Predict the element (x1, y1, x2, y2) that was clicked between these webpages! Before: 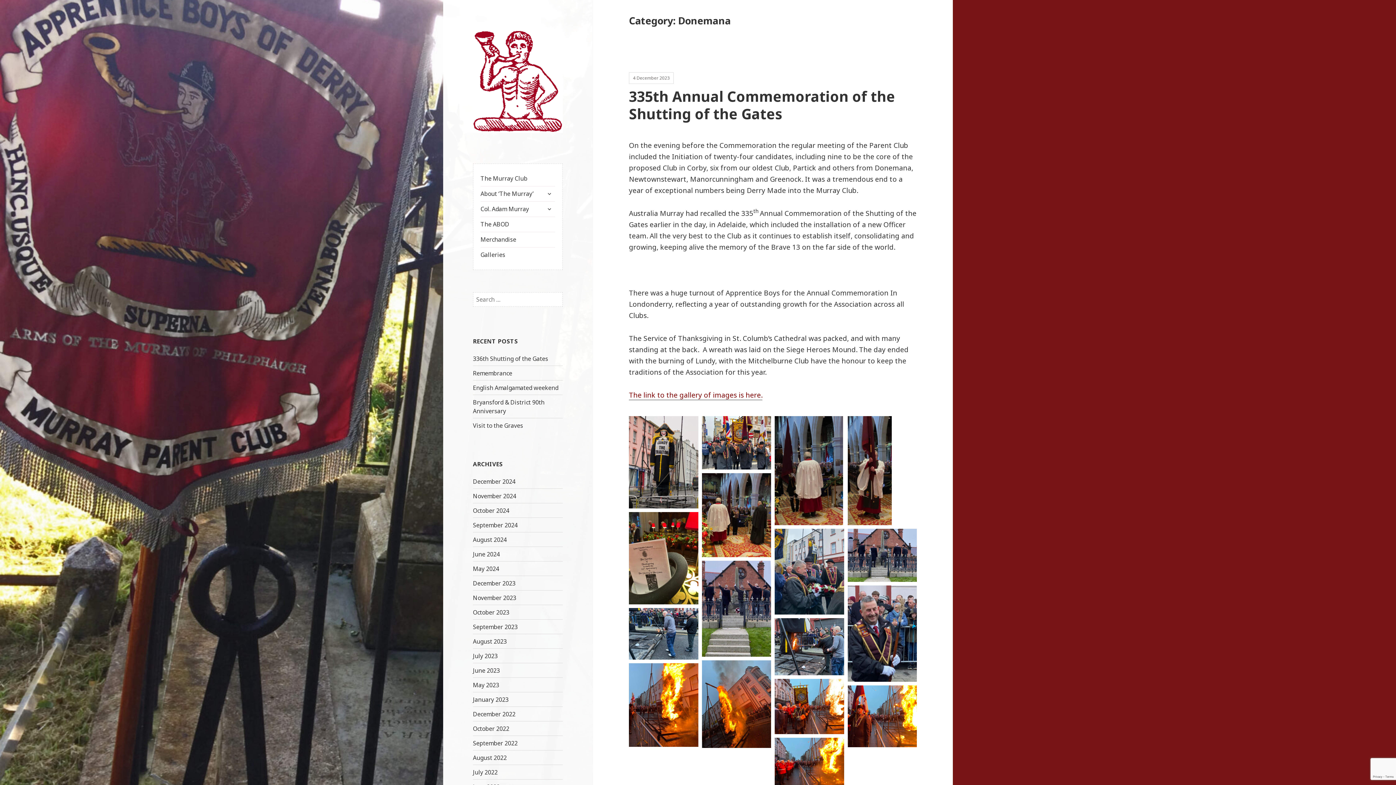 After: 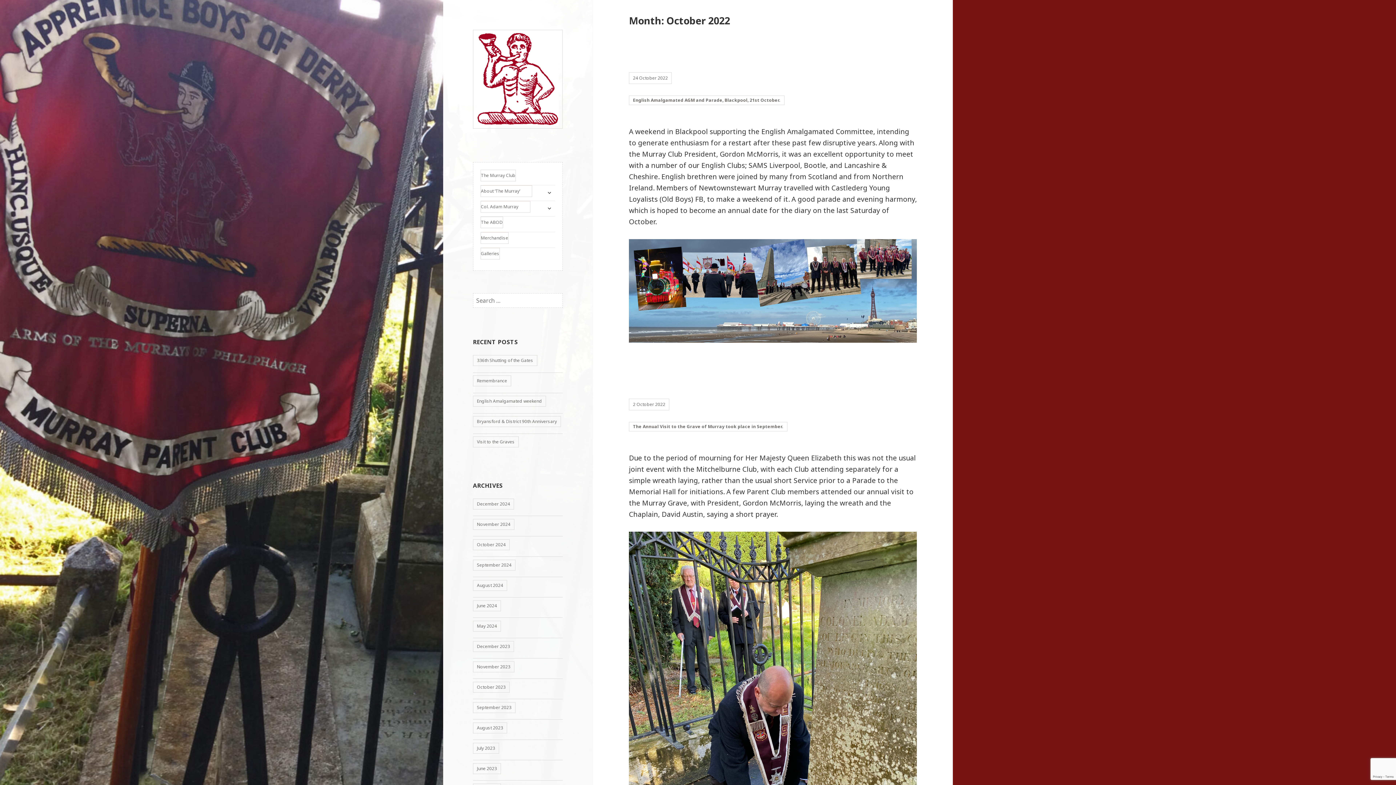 Action: label: October 2022 bbox: (473, 725, 509, 733)